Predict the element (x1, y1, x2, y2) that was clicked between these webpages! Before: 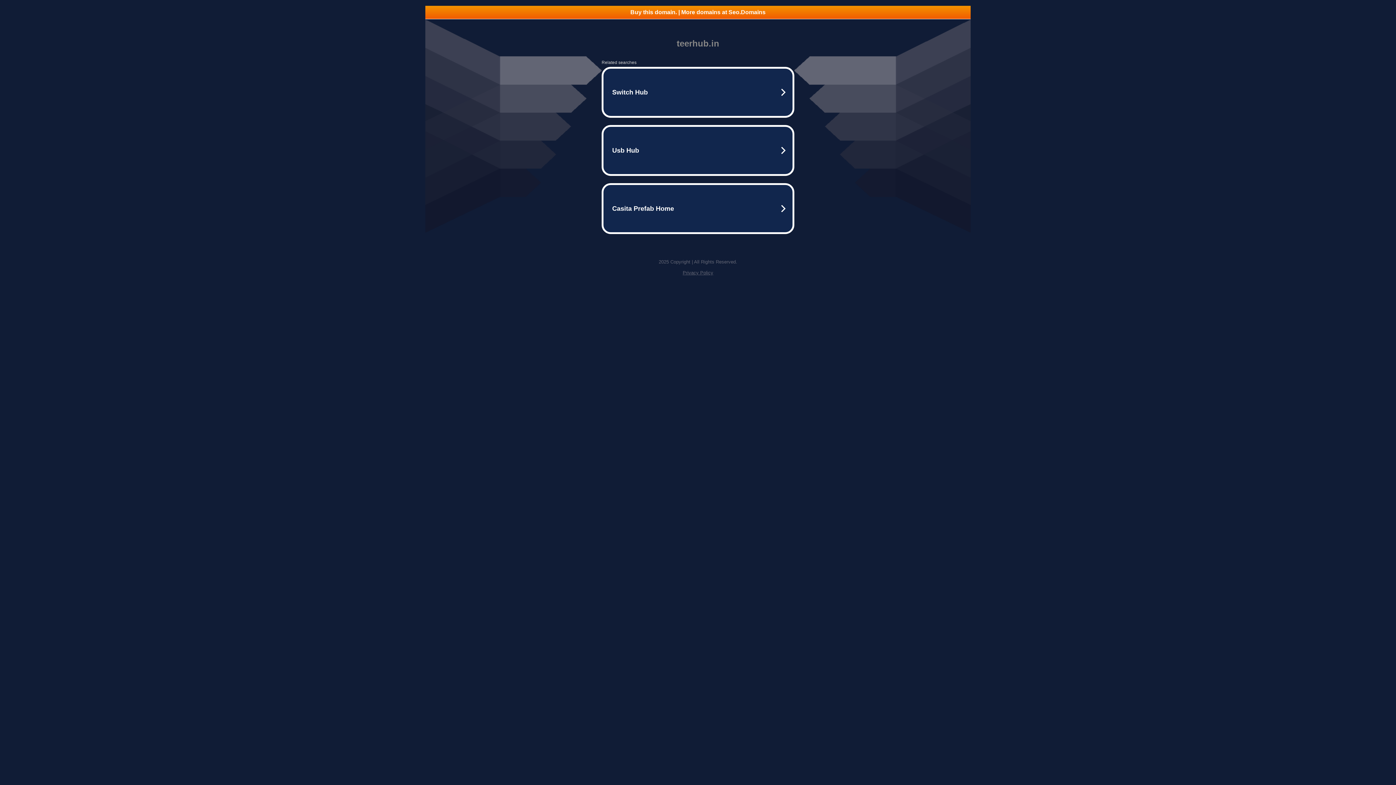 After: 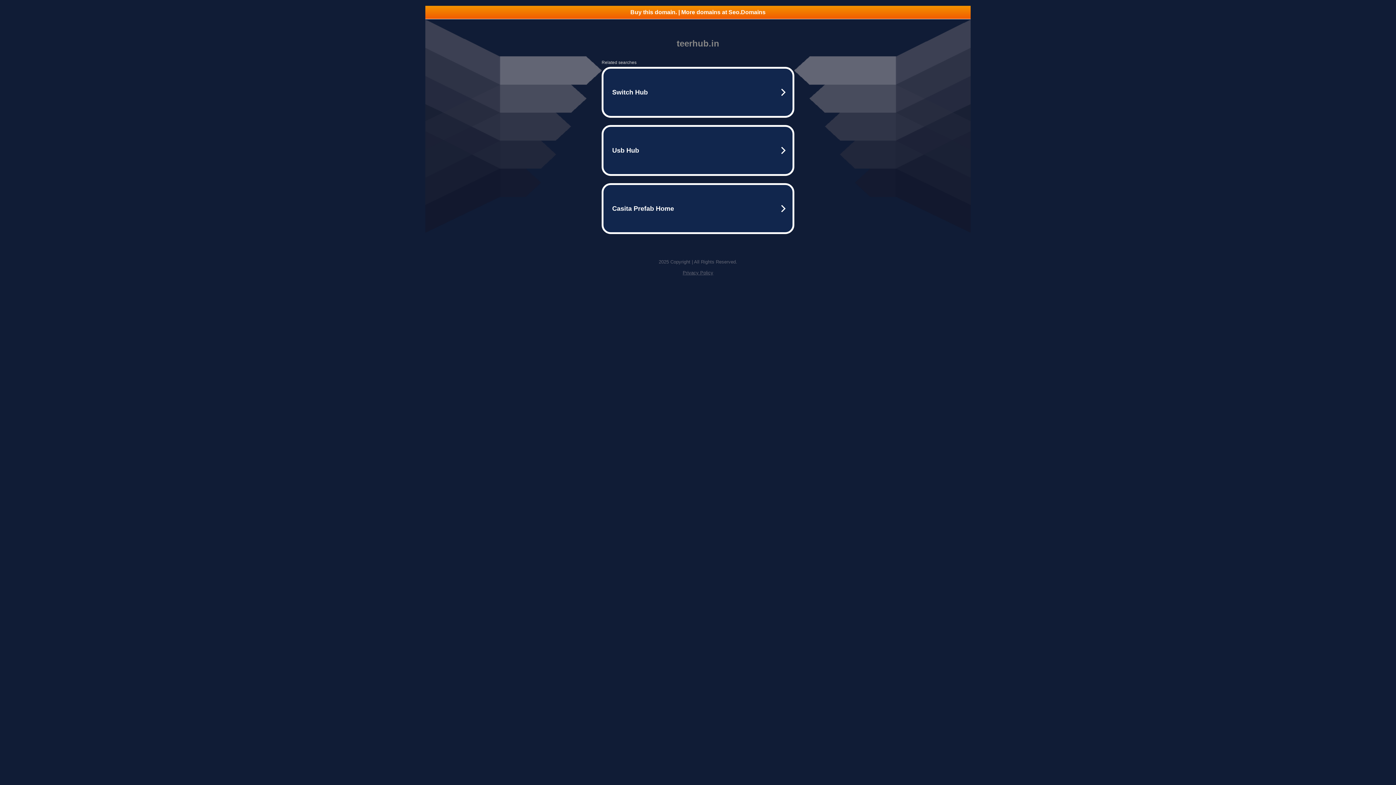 Action: bbox: (425, 5, 970, 18) label: Buy this domain. | More domains at Seo.Domains